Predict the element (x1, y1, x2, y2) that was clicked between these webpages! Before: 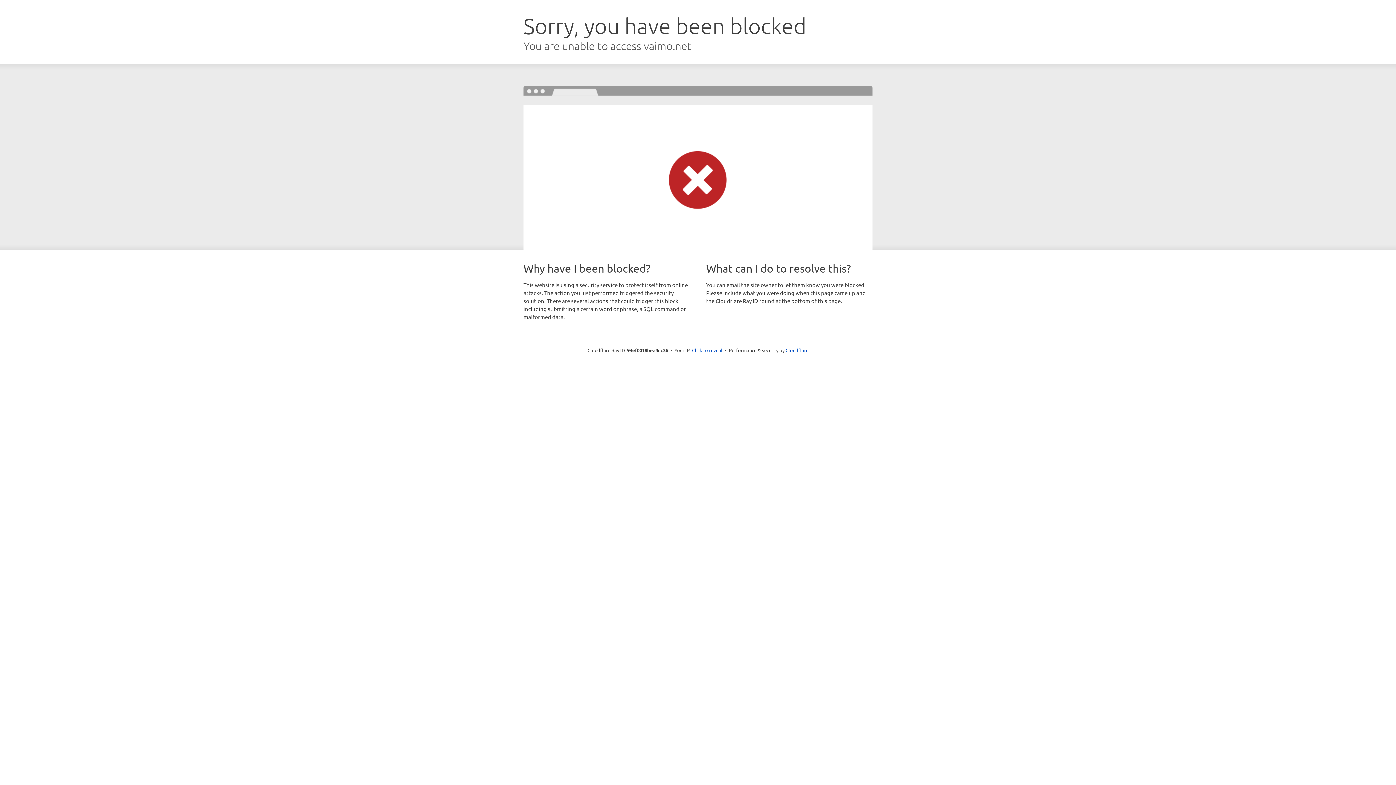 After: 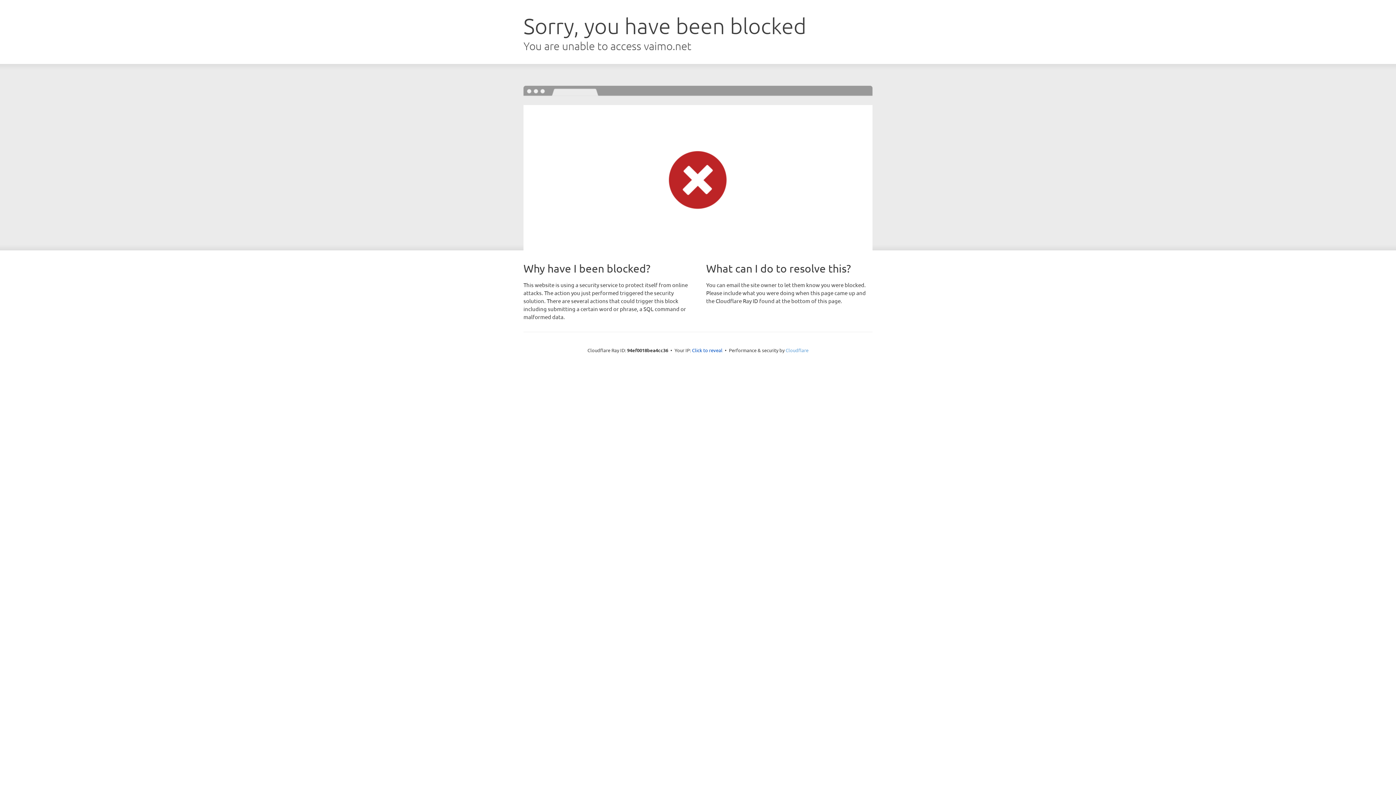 Action: label: Cloudflare bbox: (785, 347, 808, 353)